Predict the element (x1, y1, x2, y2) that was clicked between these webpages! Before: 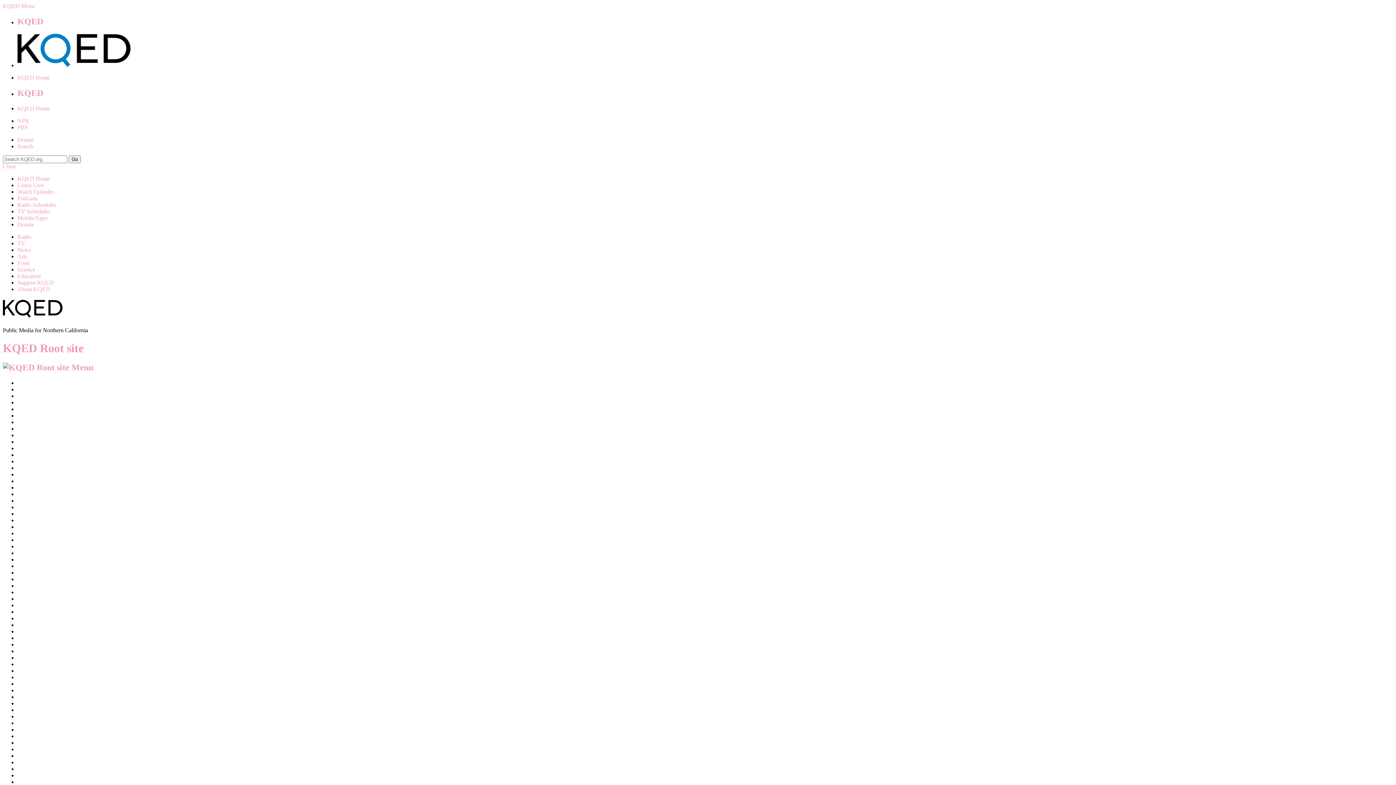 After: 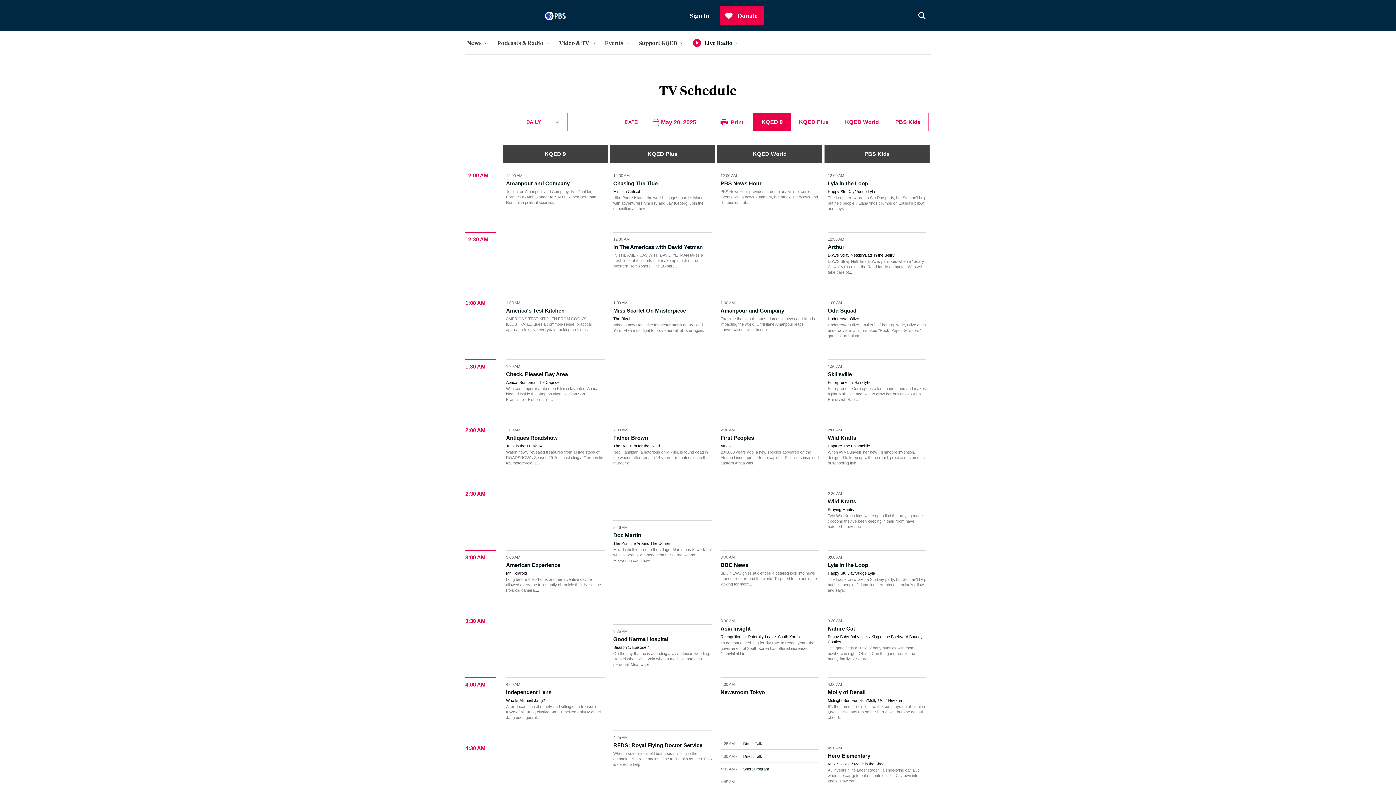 Action: bbox: (17, 208, 50, 214) label: TV Schedules